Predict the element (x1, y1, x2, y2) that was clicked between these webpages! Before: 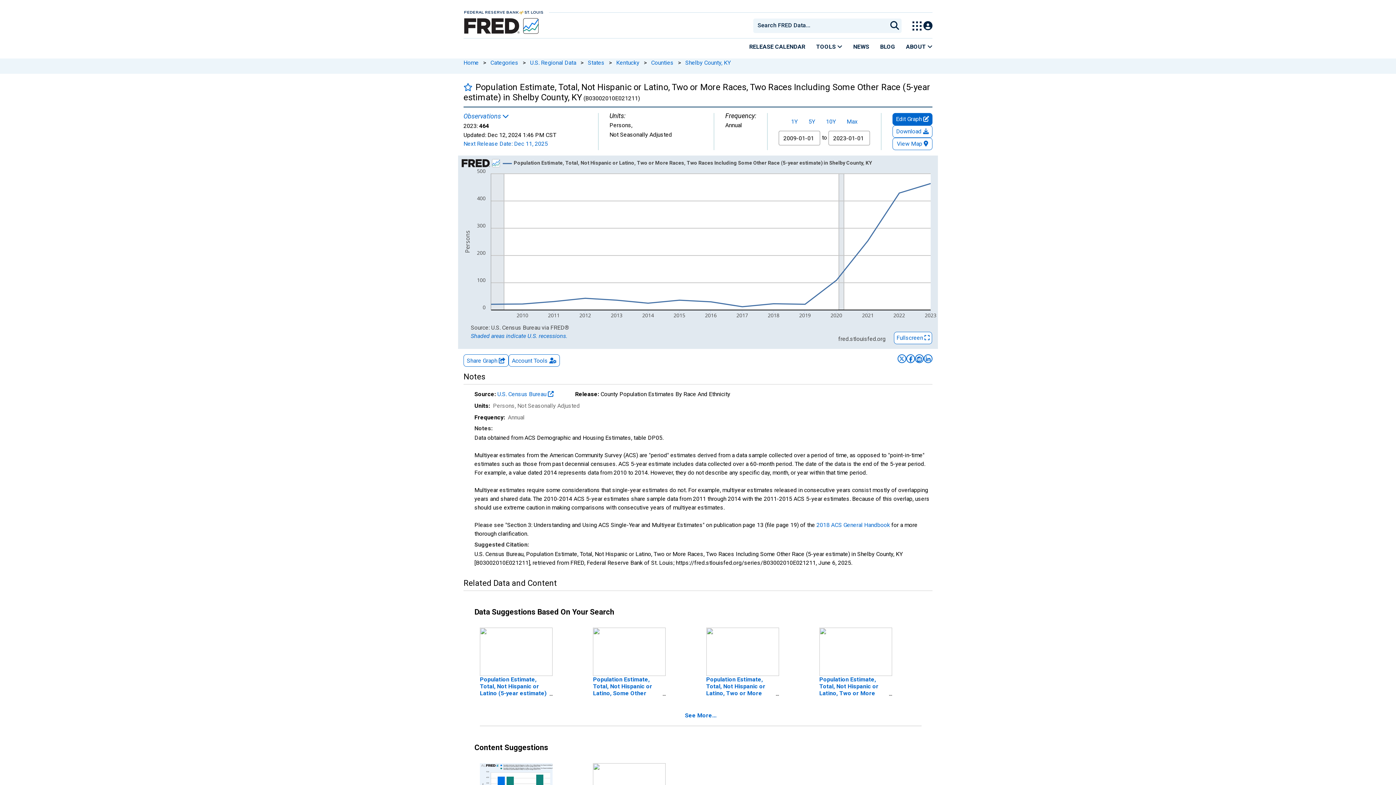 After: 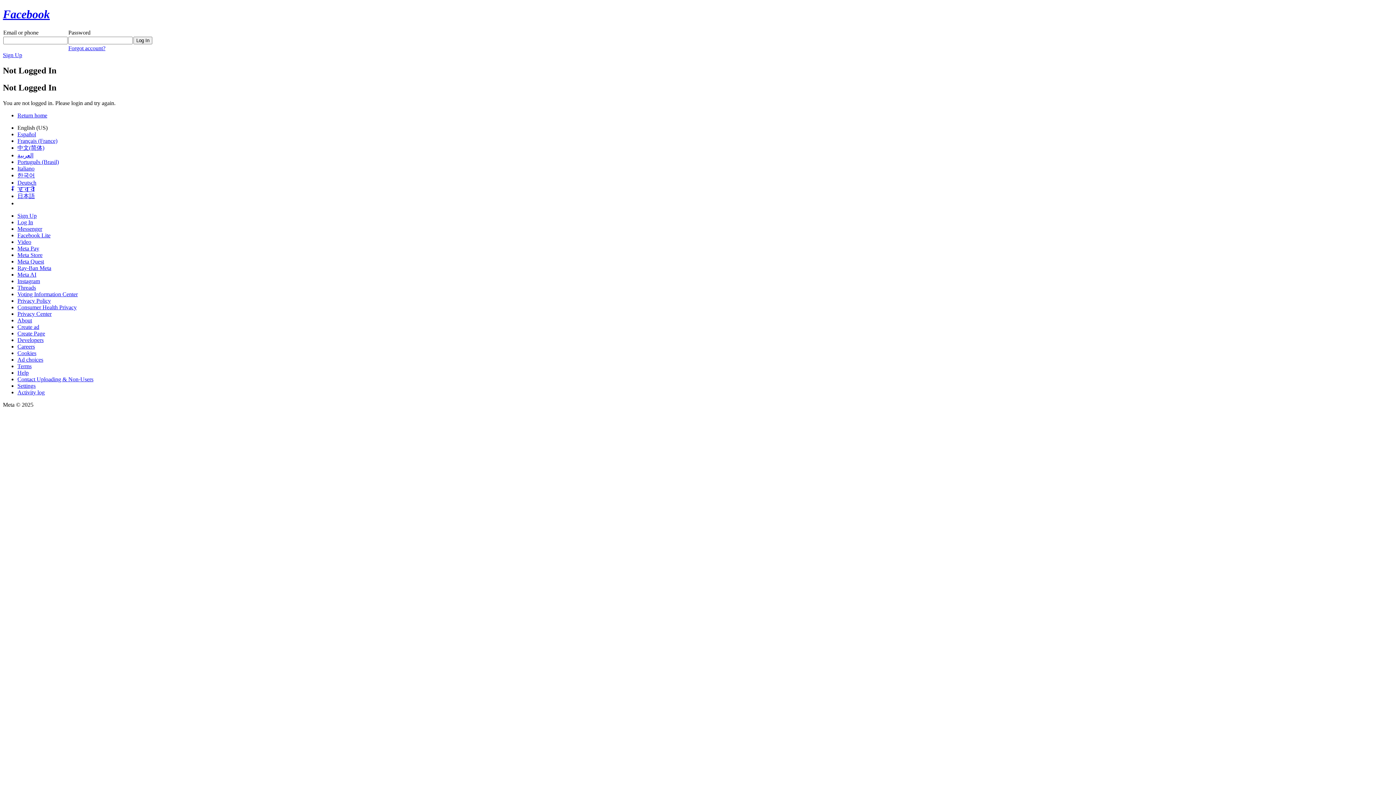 Action: bbox: (906, 354, 915, 363) label: Post on Facebook